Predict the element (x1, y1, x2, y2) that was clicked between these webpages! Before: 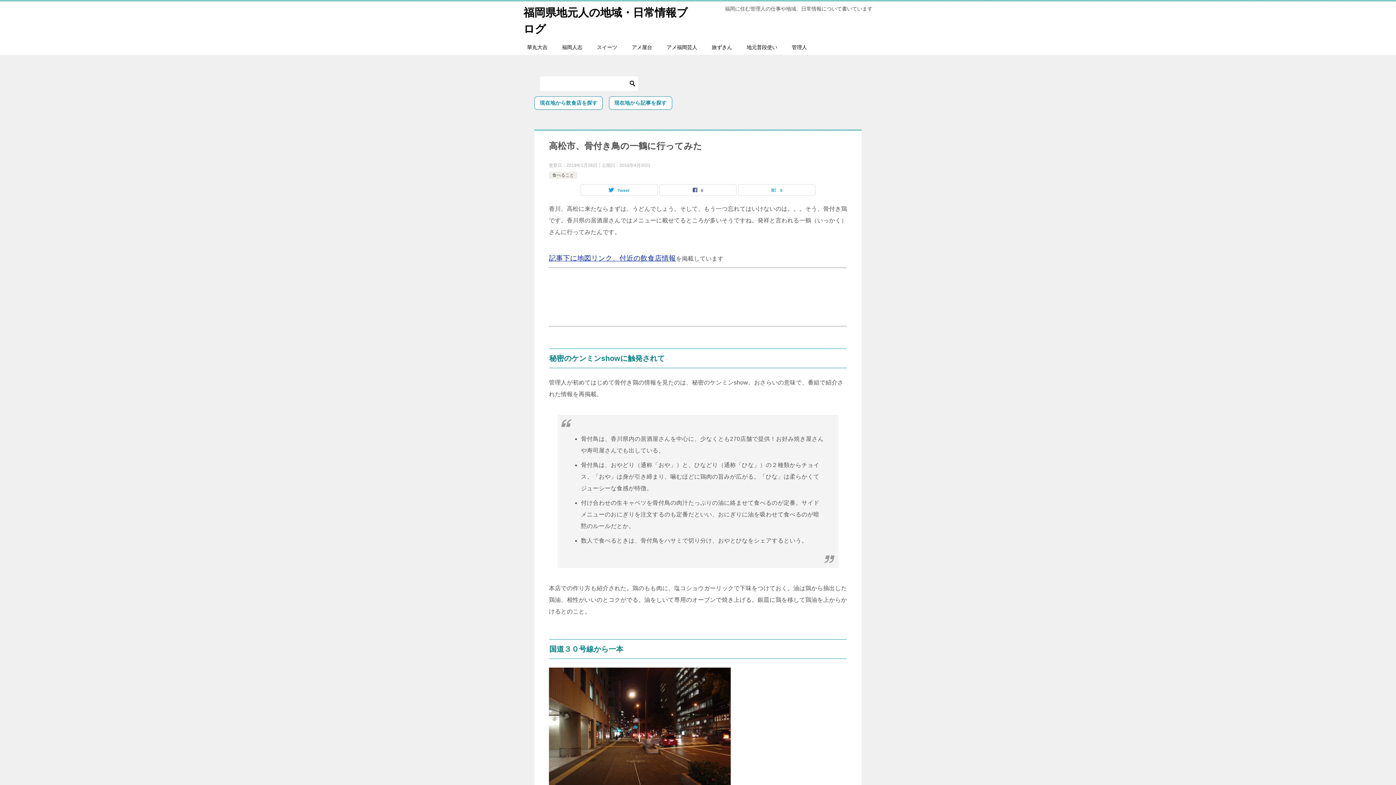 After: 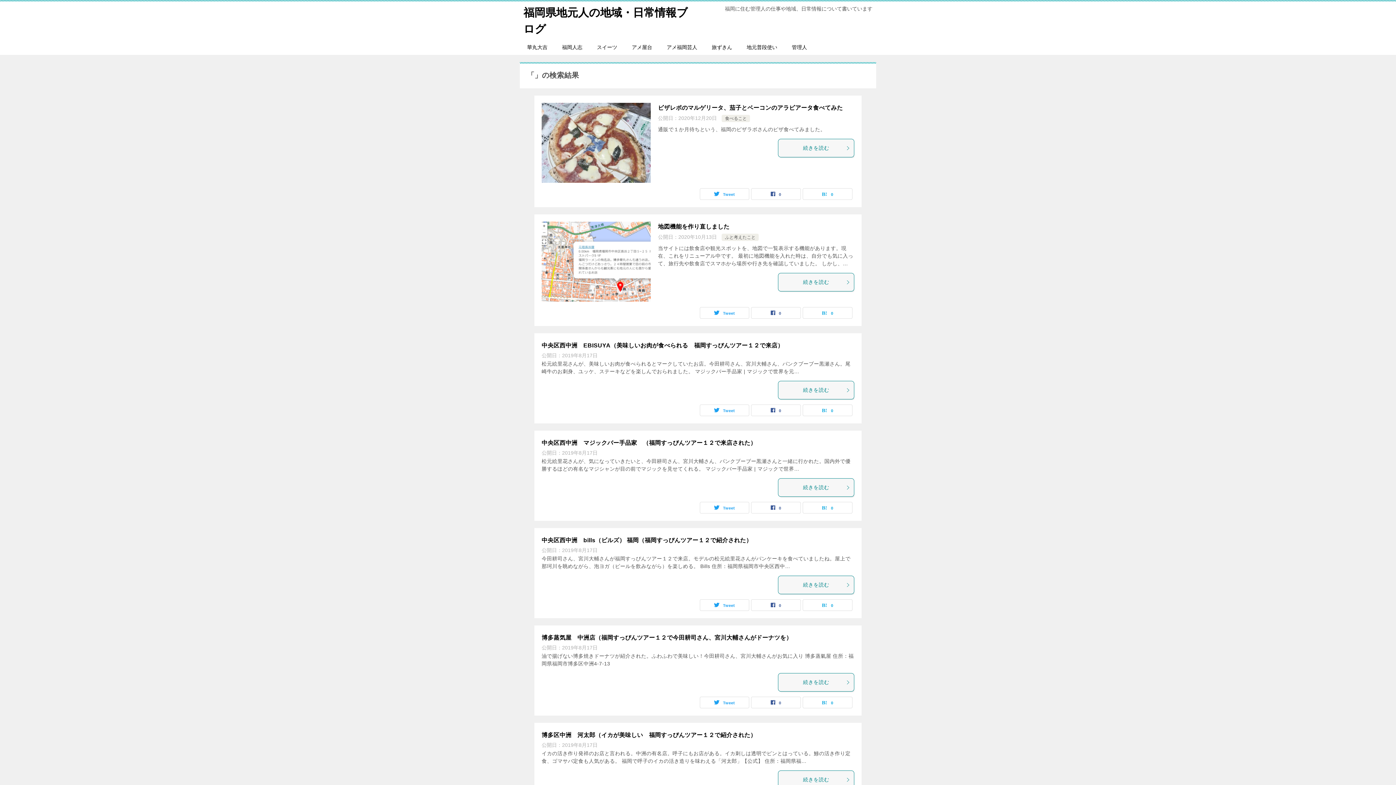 Action: bbox: (627, 76, 638, 90)